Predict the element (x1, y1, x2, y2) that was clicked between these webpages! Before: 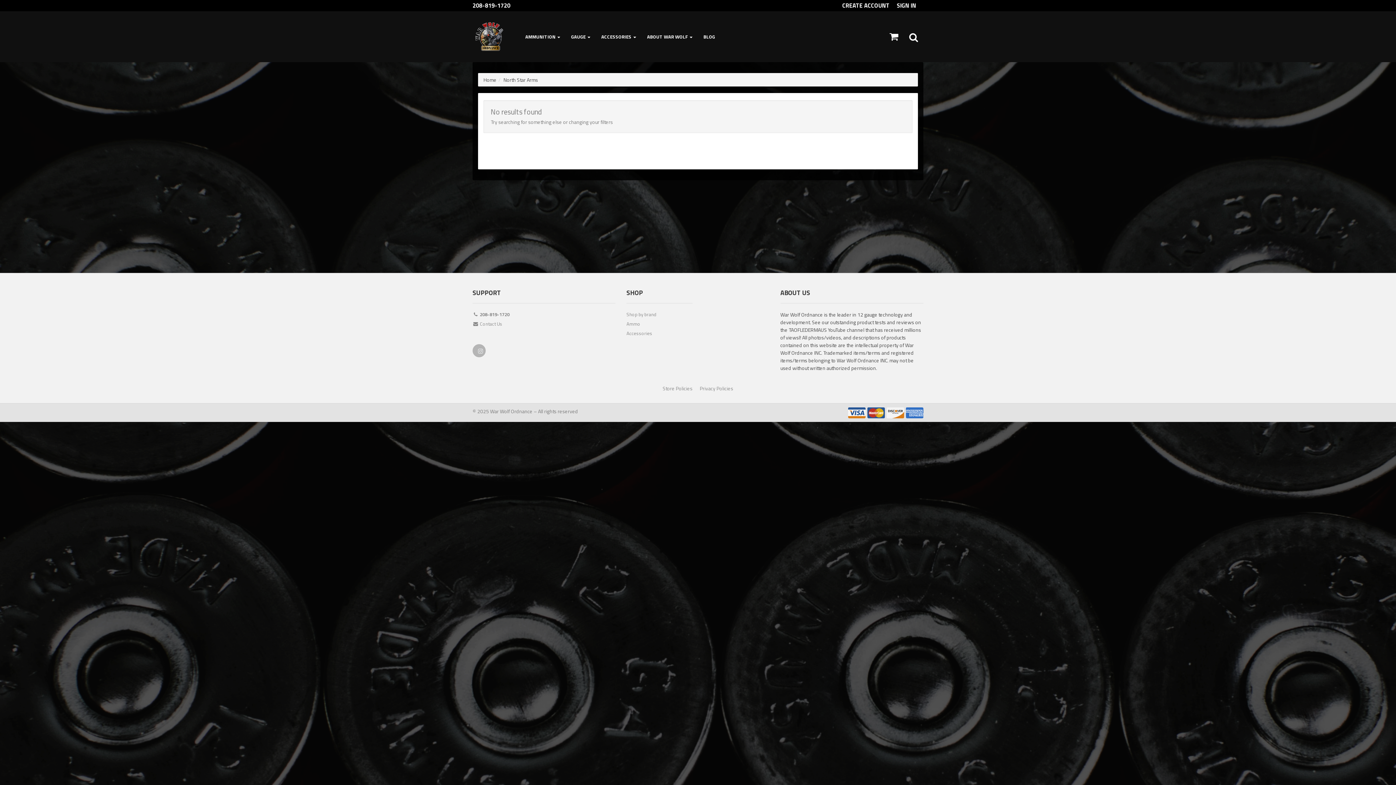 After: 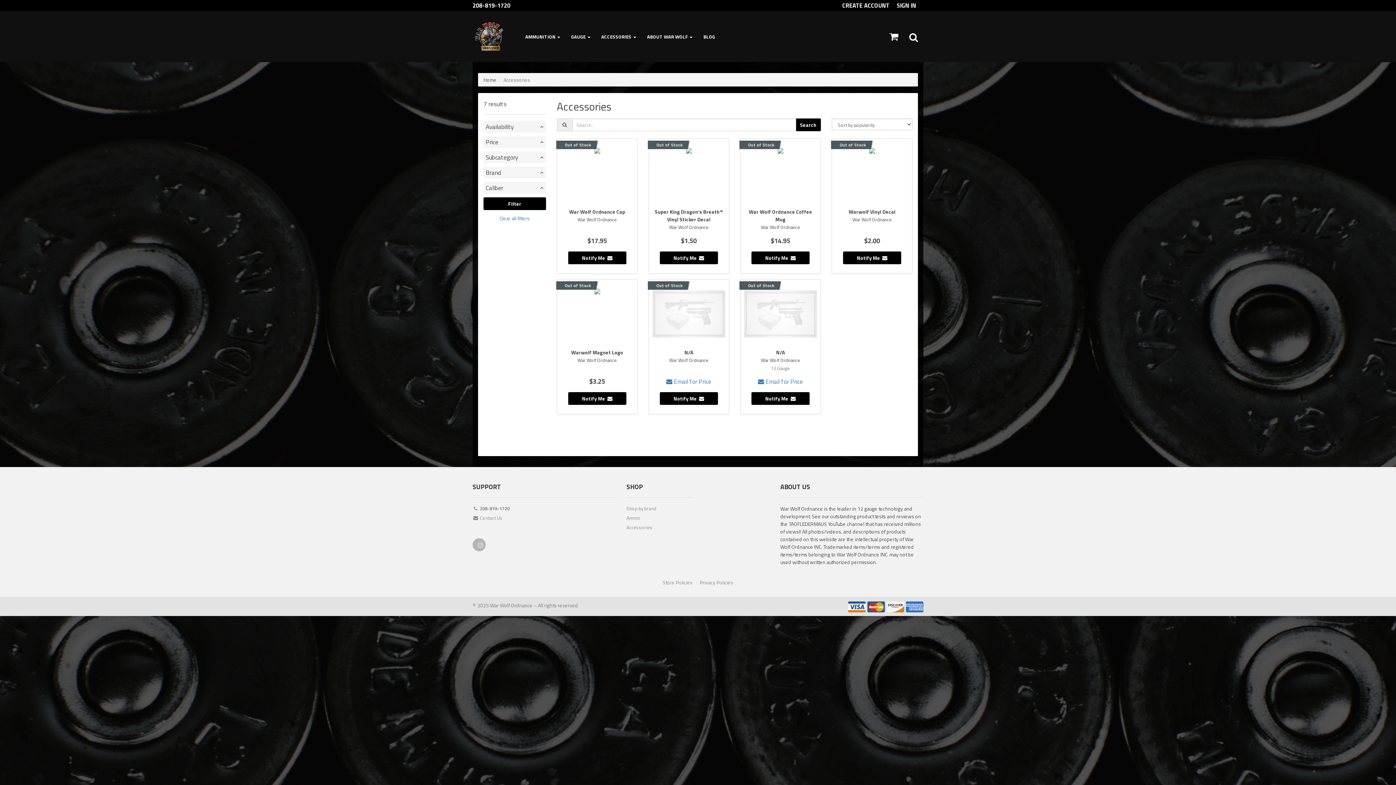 Action: label: Accessories bbox: (626, 329, 692, 339)